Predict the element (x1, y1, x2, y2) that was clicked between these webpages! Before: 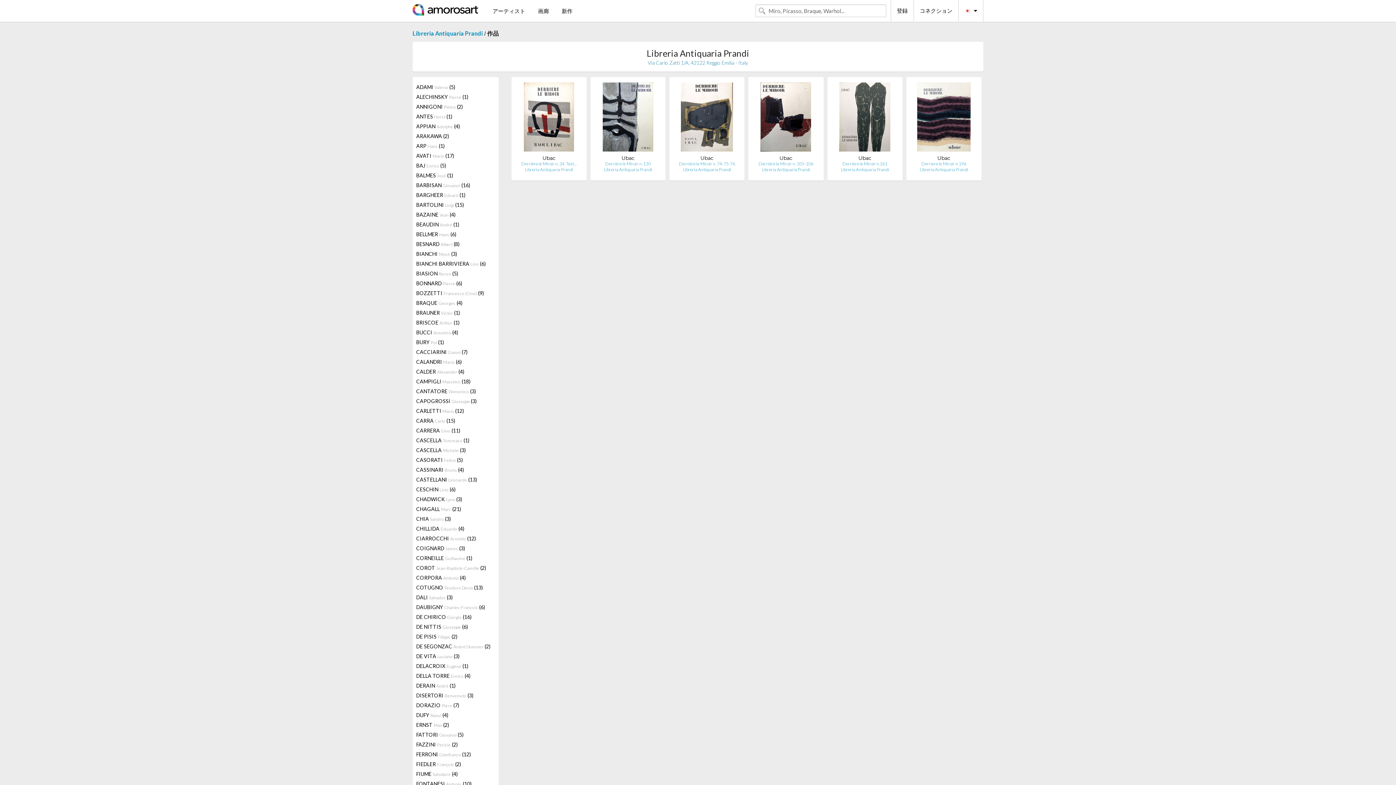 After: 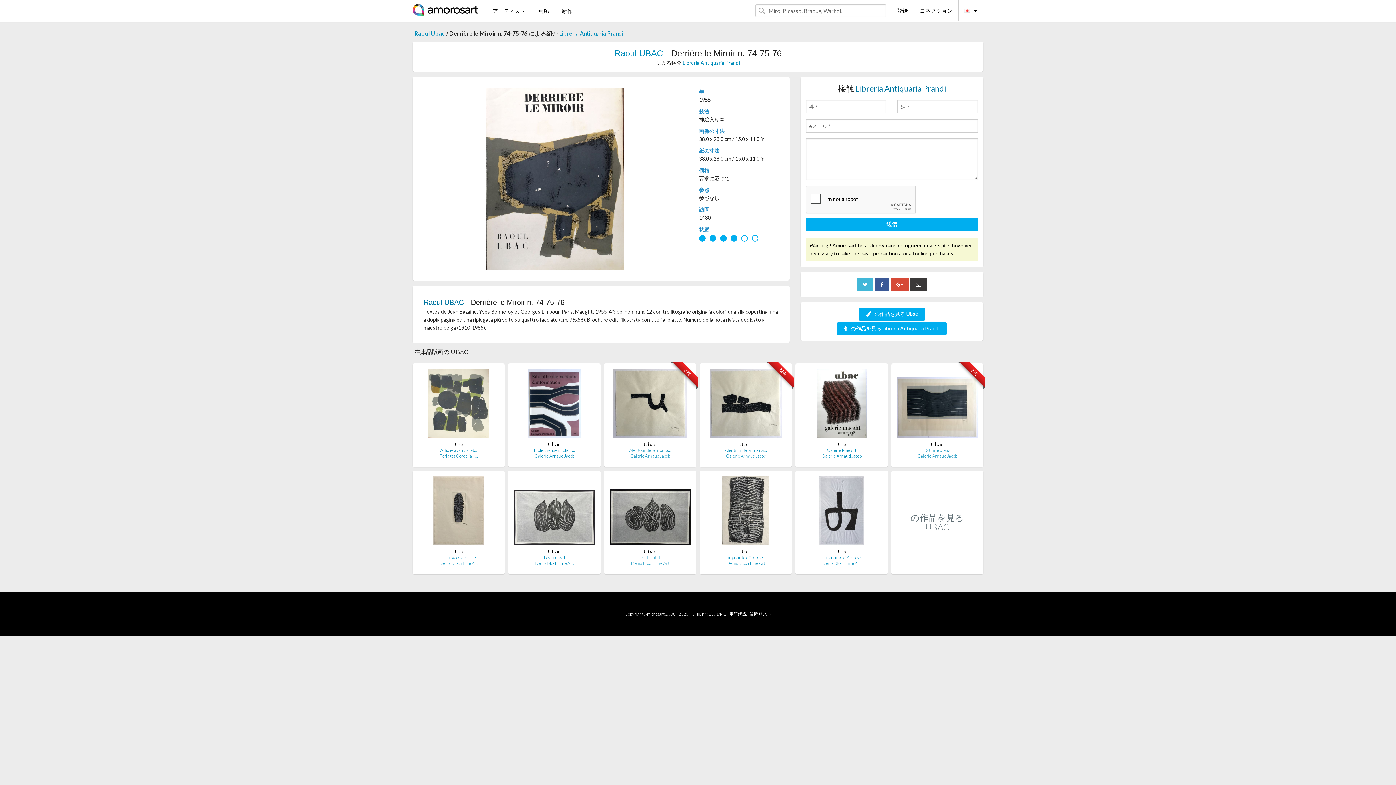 Action: bbox: (681, 115, 733, 121)